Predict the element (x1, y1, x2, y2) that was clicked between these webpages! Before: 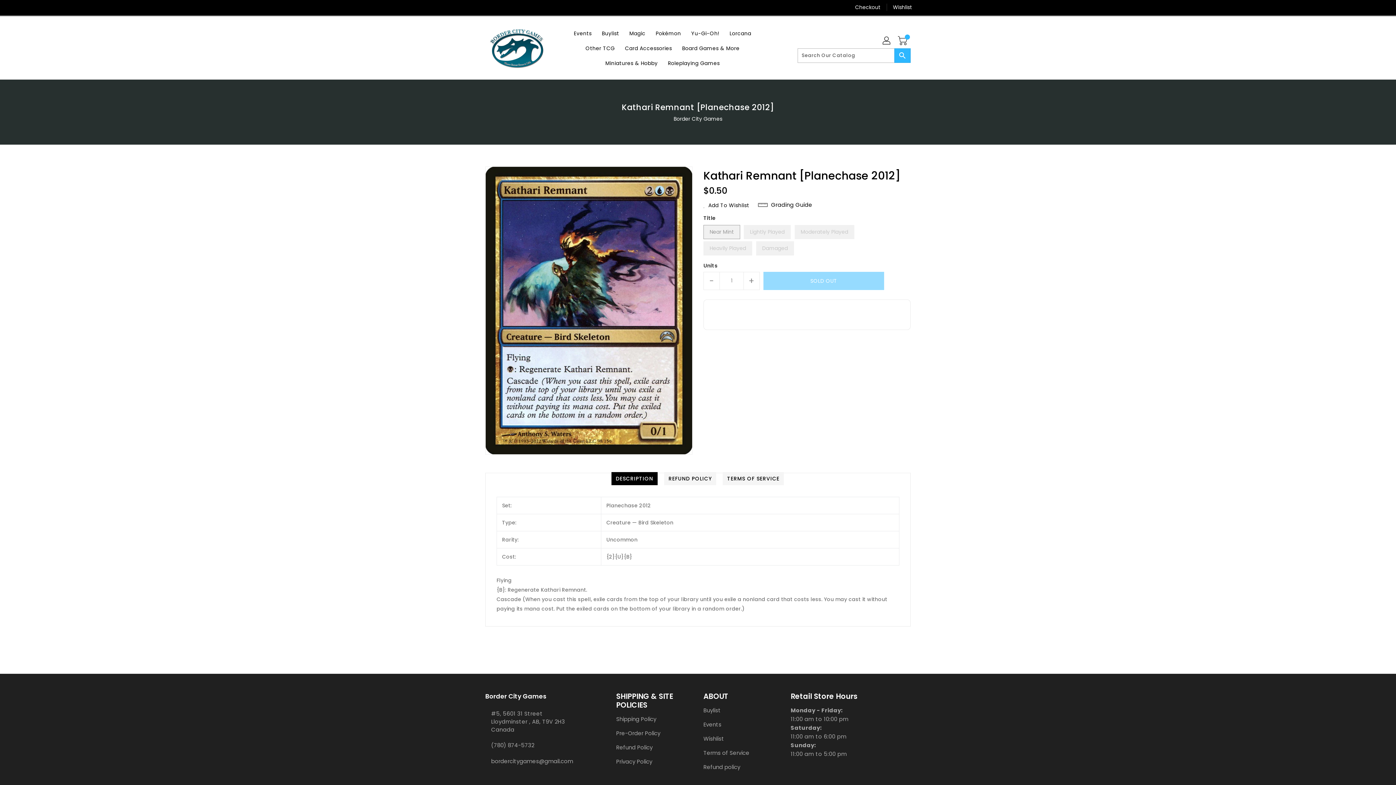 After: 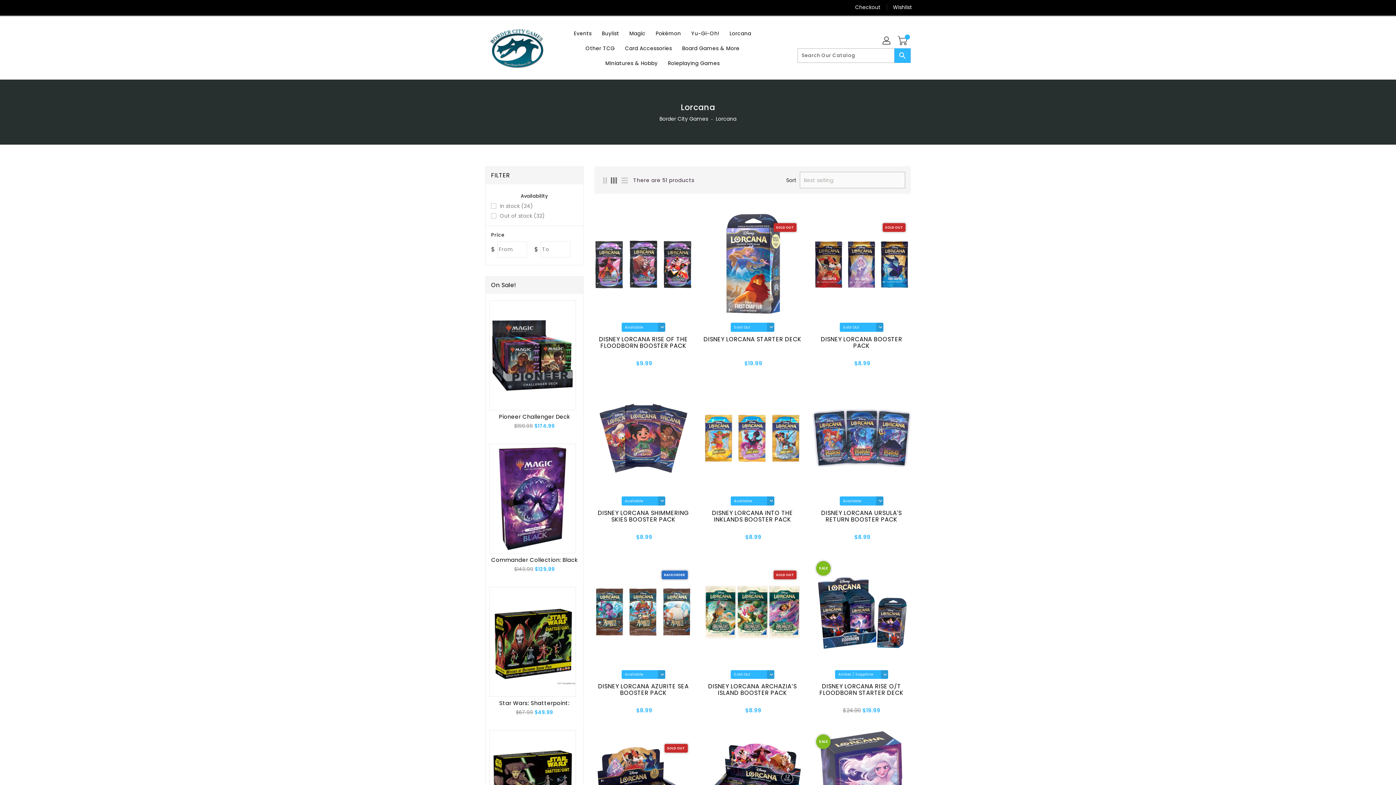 Action: label: Lorcana bbox: (725, 25, 755, 40)